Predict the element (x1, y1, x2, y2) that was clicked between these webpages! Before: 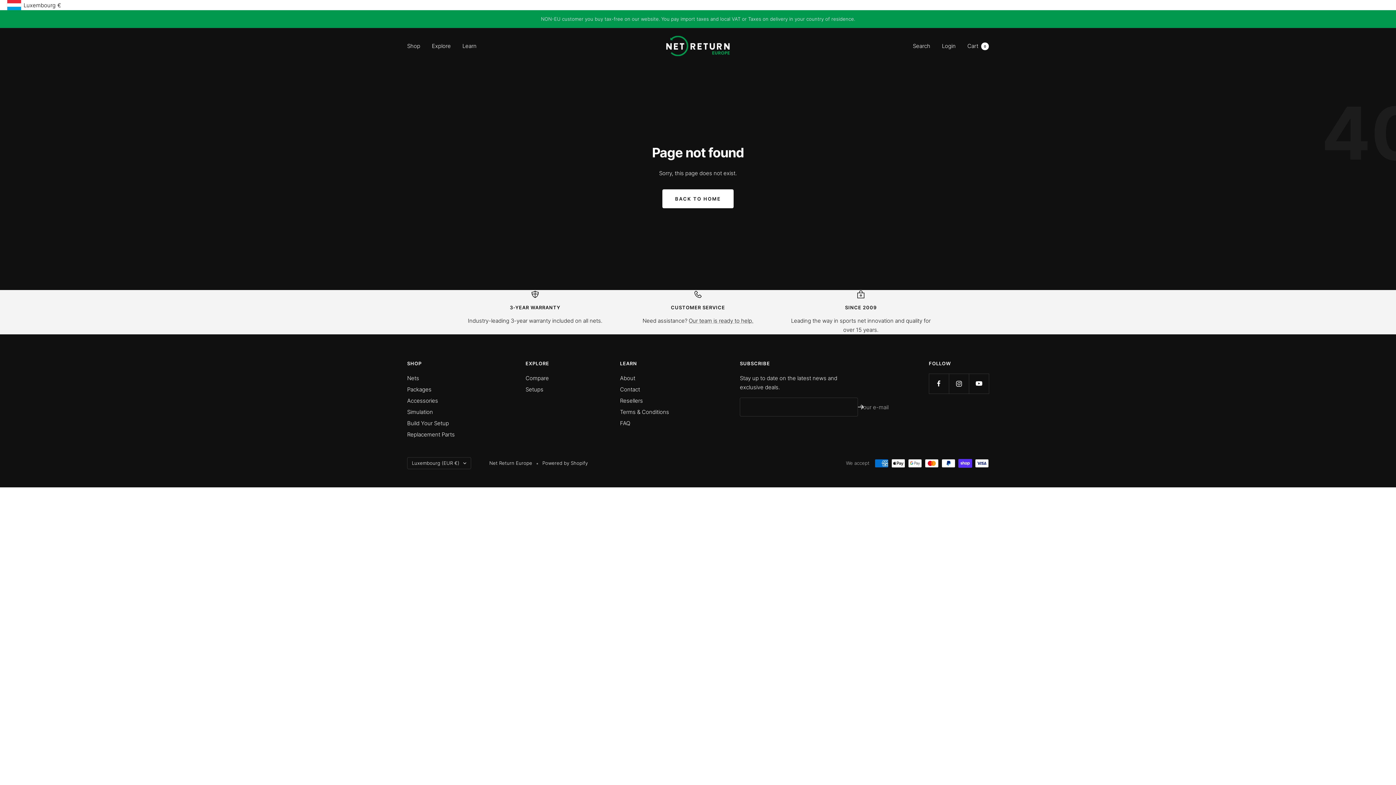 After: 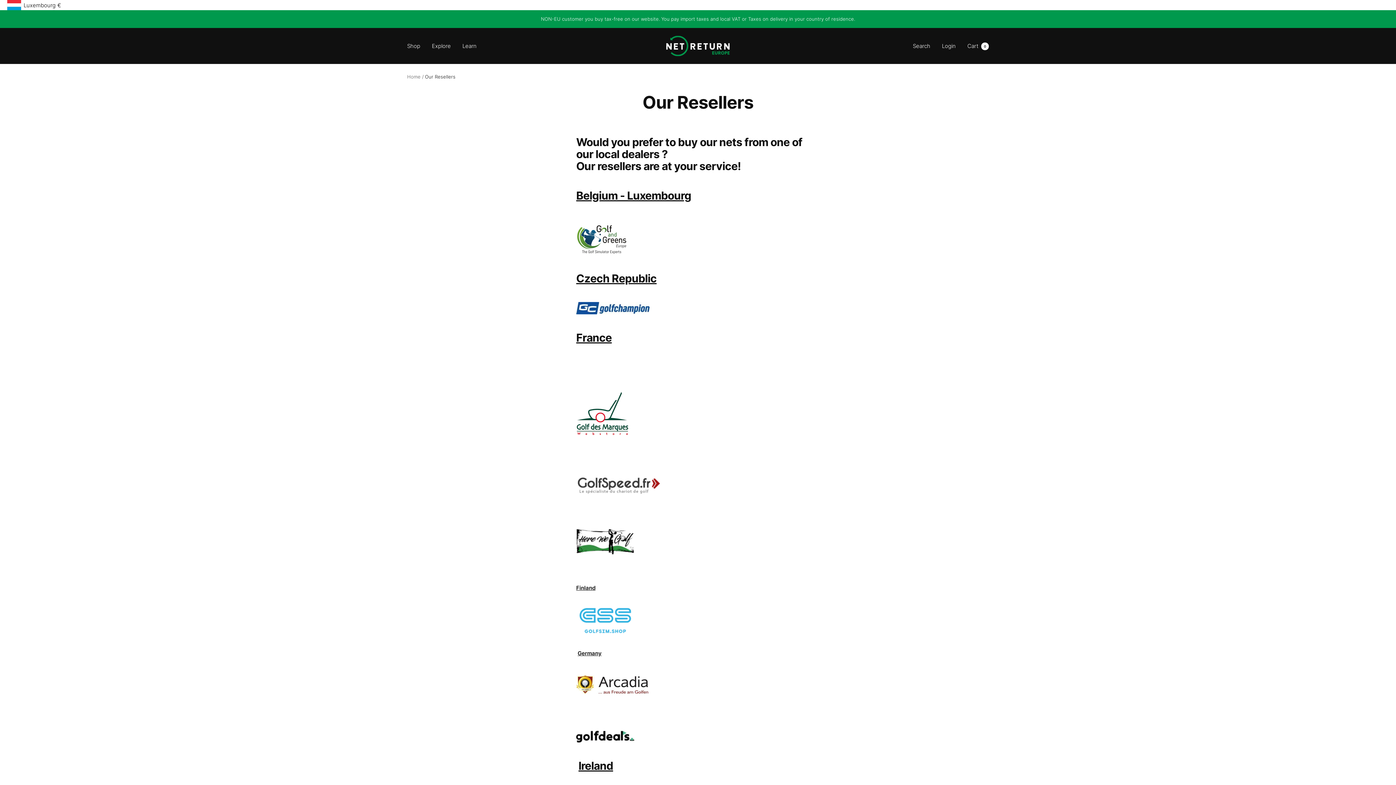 Action: bbox: (620, 396, 643, 405) label: Resellers